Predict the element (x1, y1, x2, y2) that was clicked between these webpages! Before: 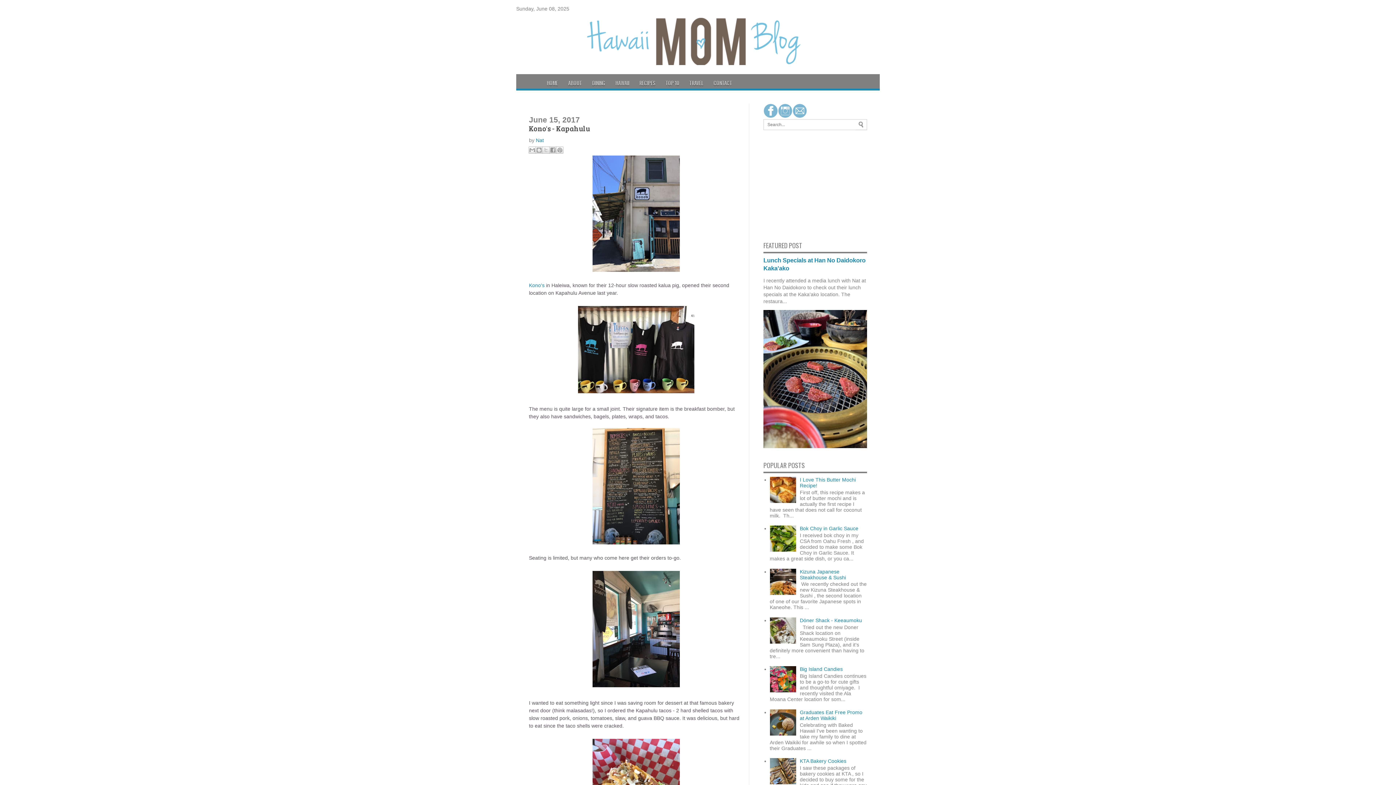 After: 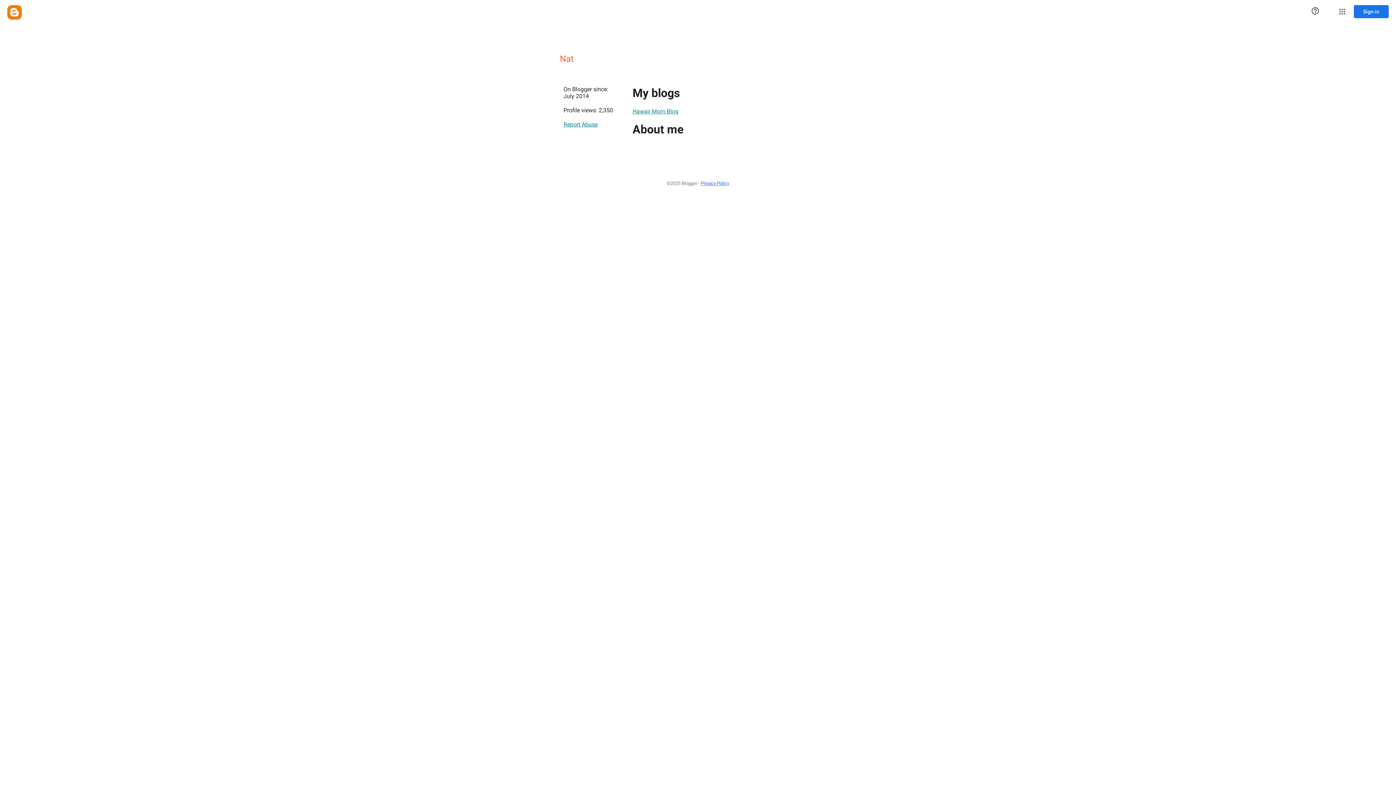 Action: label: Nat bbox: (536, 137, 544, 143)